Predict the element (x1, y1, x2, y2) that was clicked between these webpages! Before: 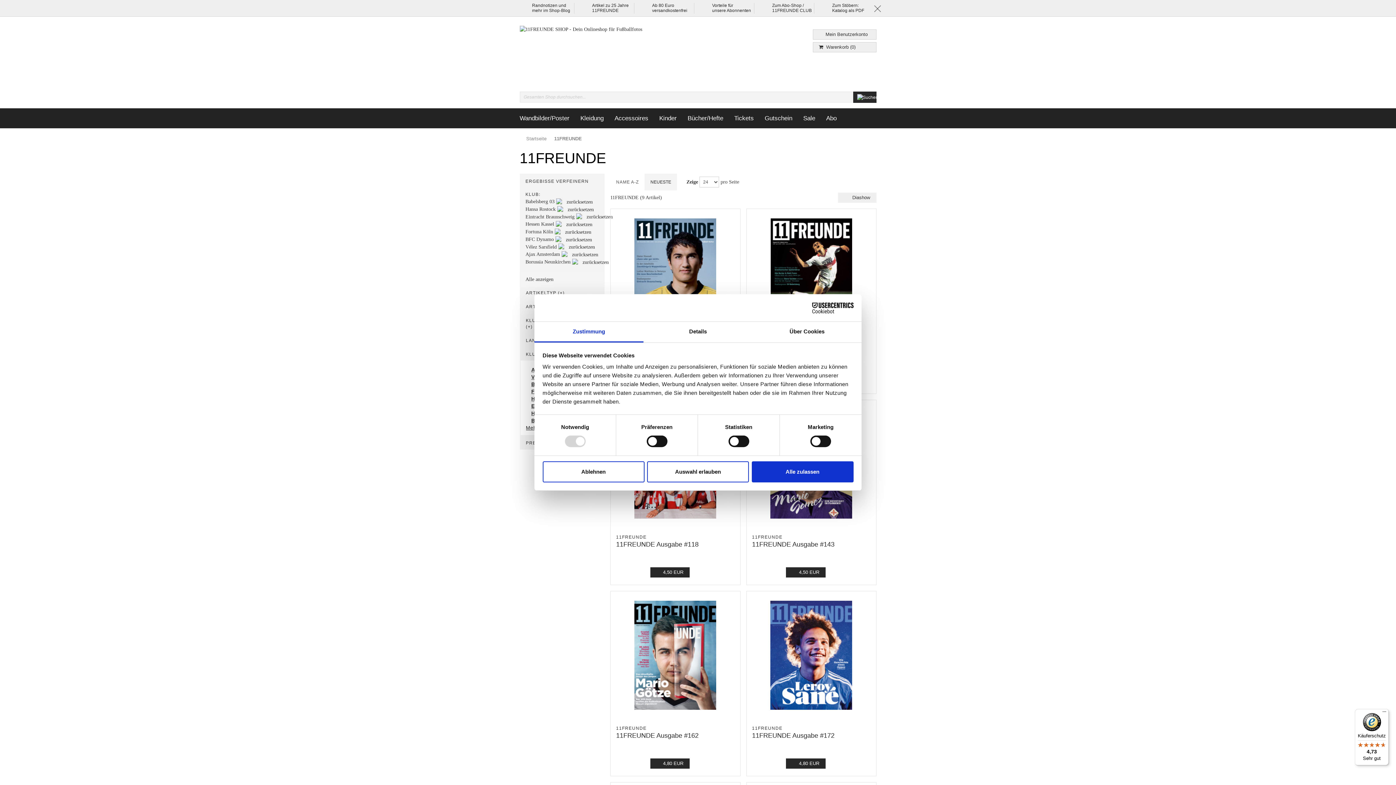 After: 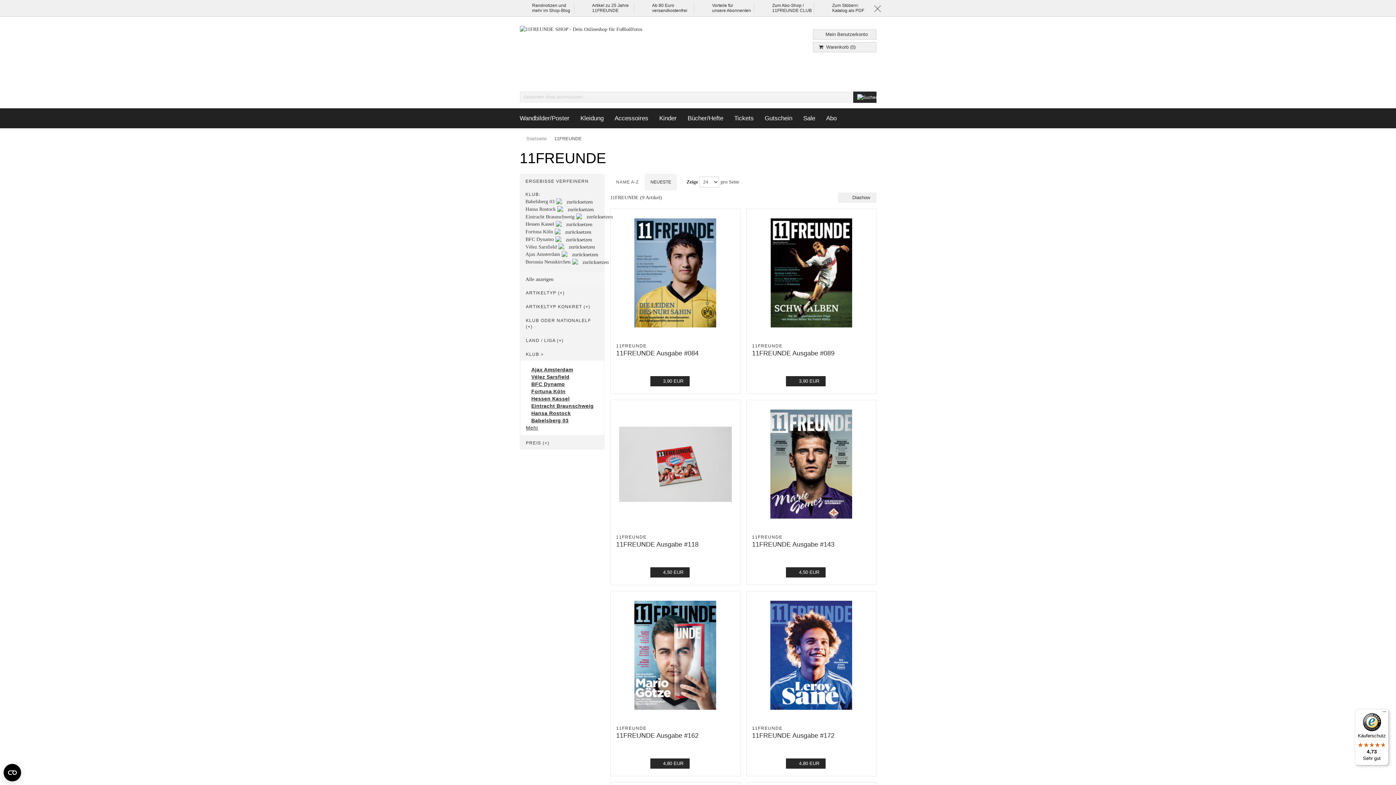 Action: bbox: (647, 461, 749, 482) label: Auswahl erlauben